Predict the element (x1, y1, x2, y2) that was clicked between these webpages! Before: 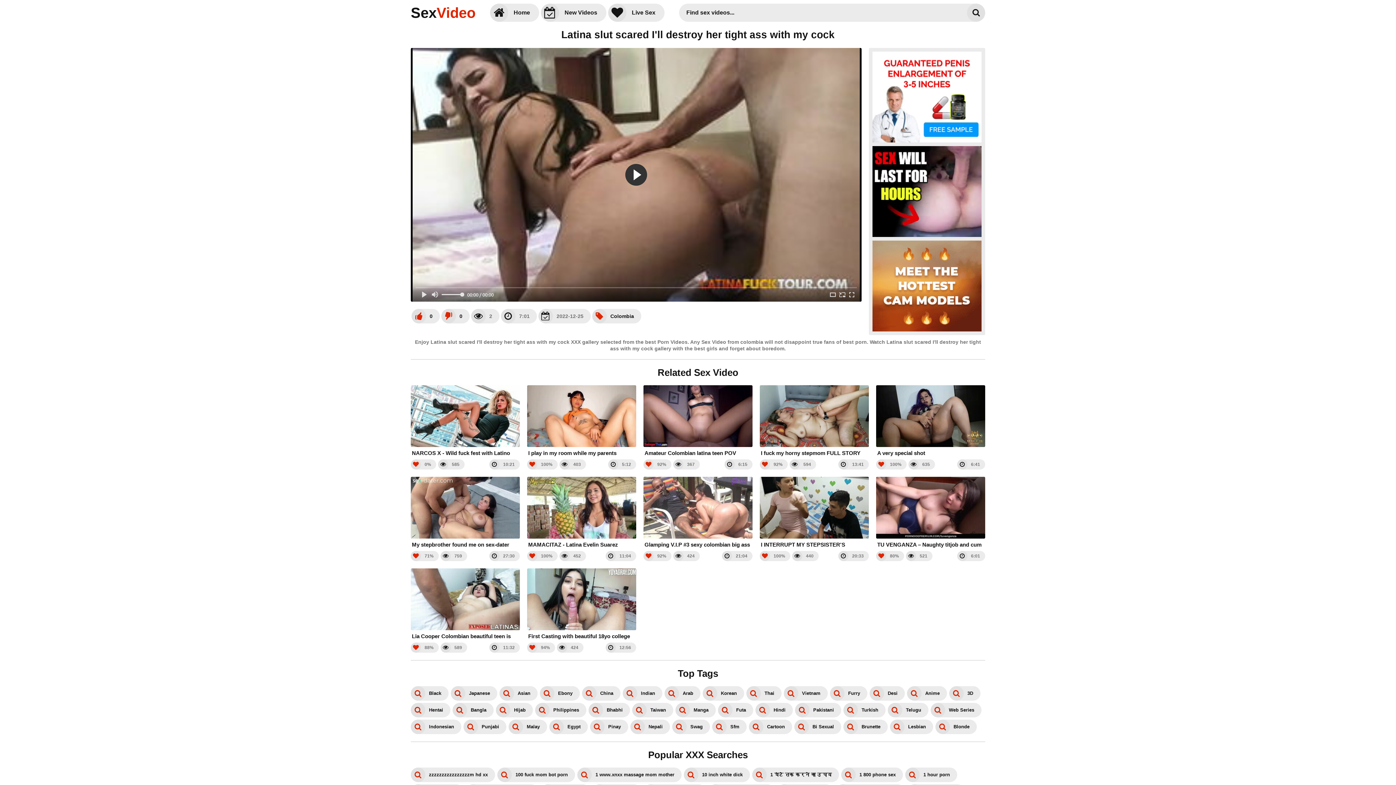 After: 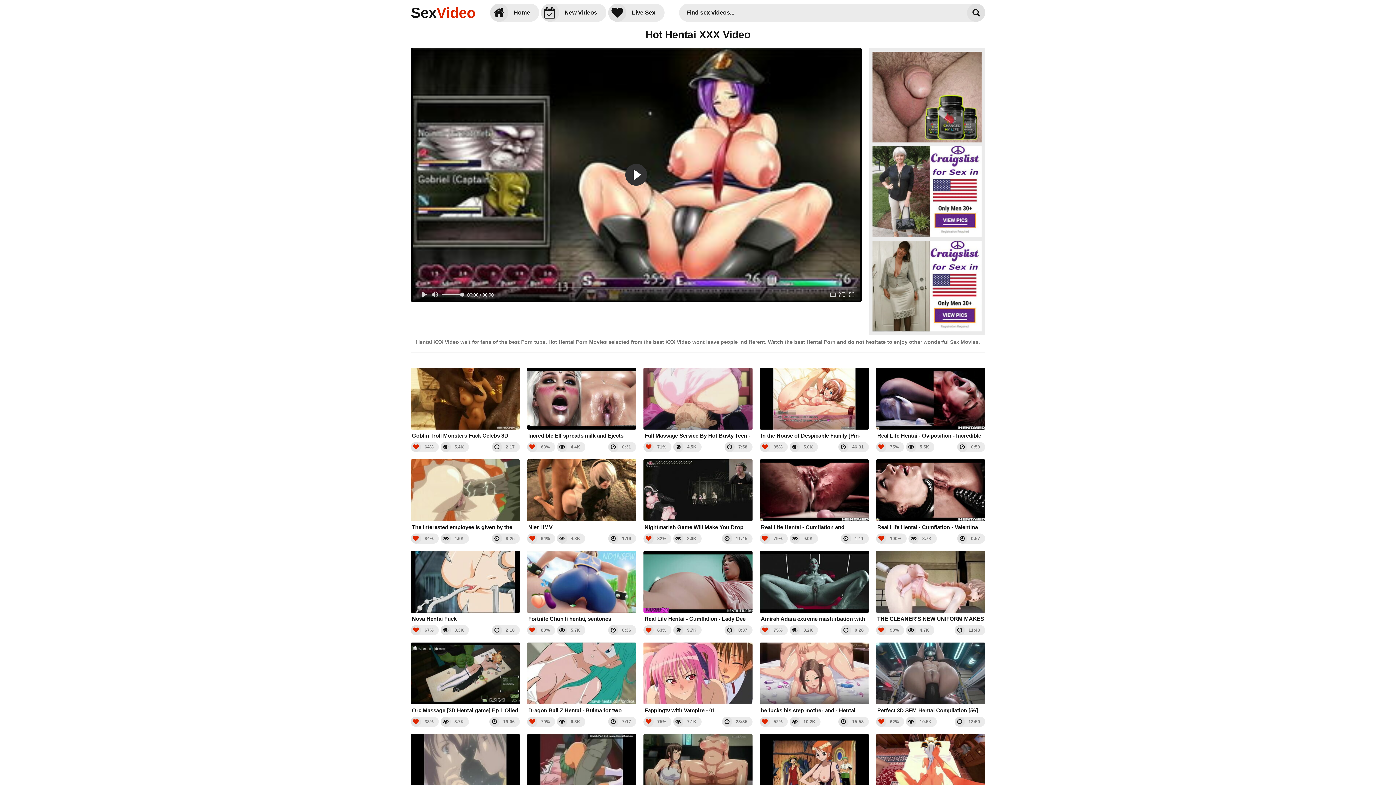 Action: label: Hentai bbox: (410, 703, 450, 717)